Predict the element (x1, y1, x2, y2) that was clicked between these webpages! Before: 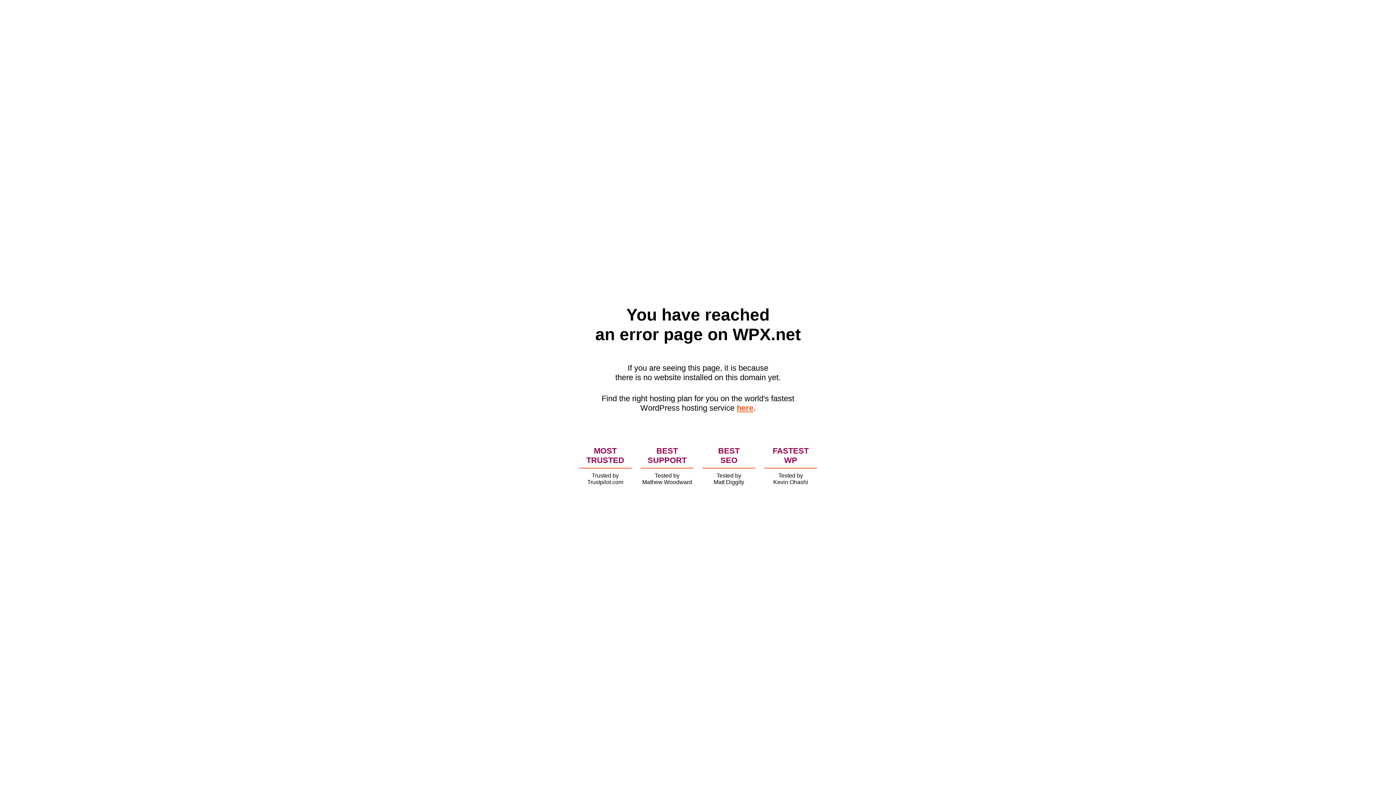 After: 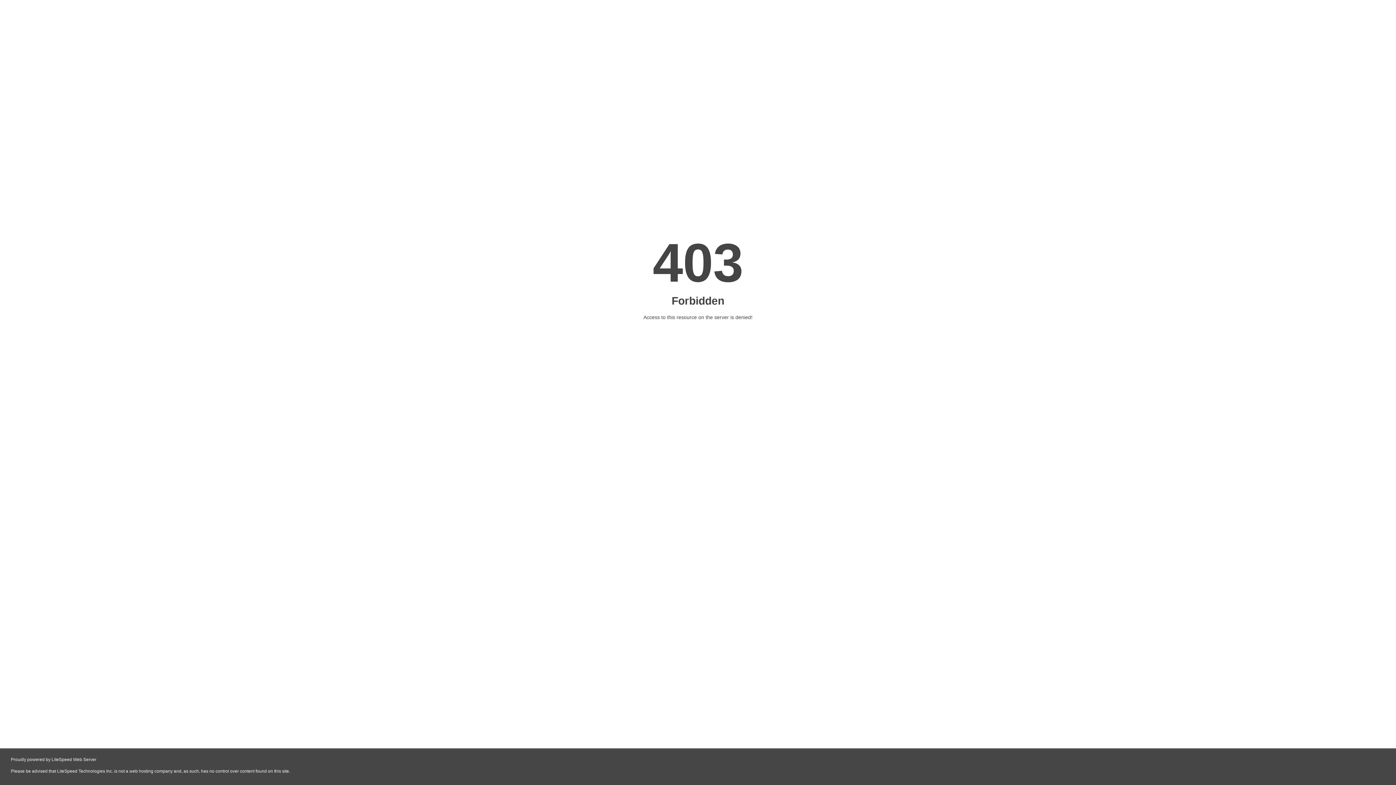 Action: label: here bbox: (736, 403, 753, 412)